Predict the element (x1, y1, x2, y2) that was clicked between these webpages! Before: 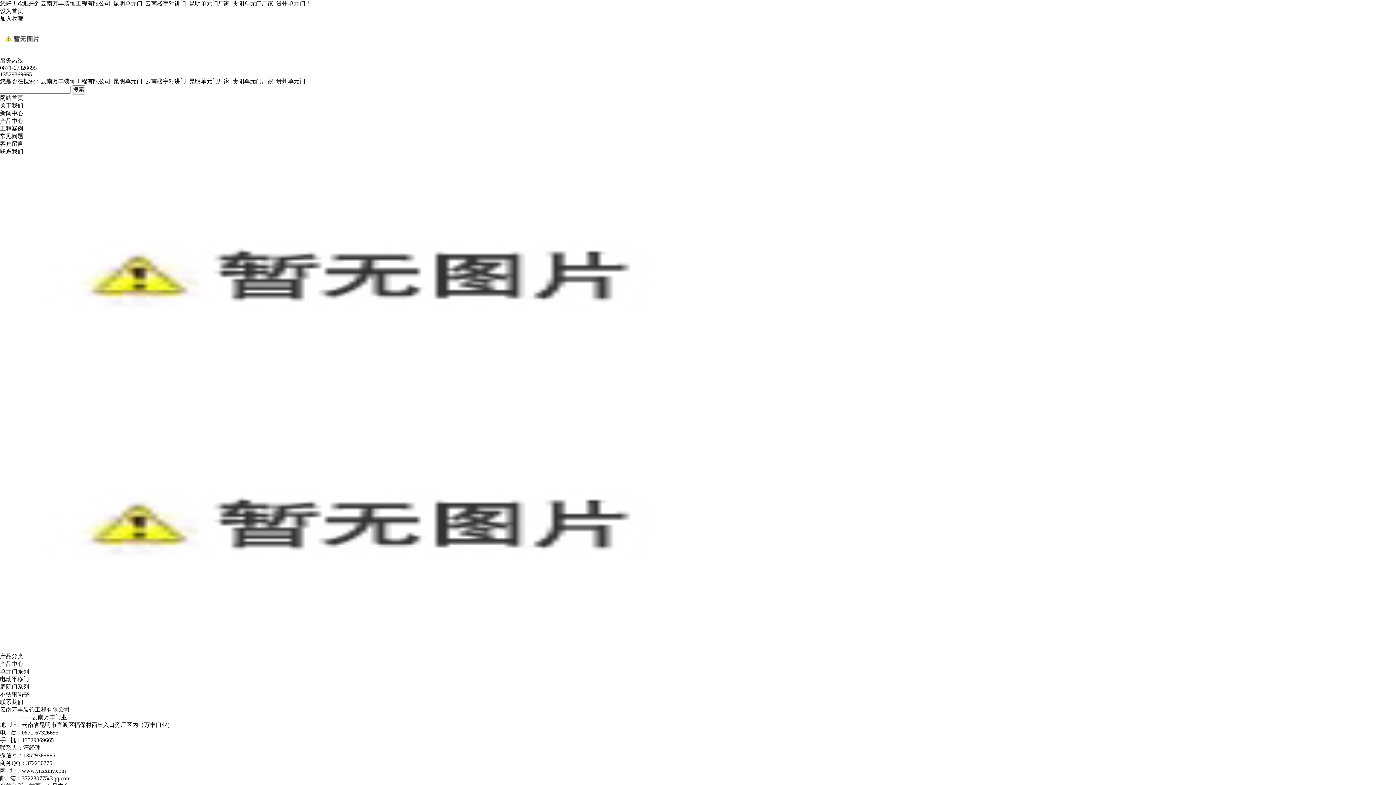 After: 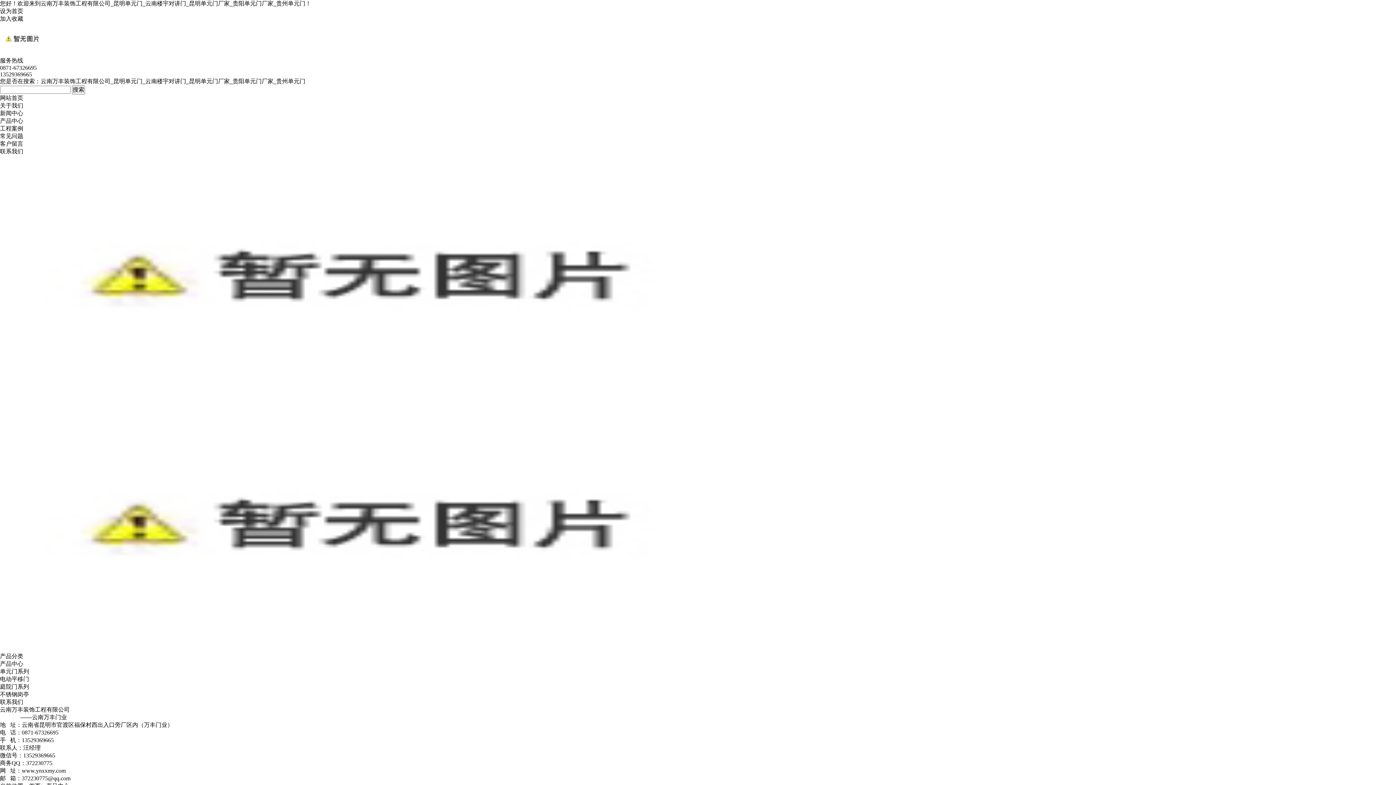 Action: label: 云南万丰装饰工程有限公司_昆明单元门_云南楼宇对讲门_昆明单元门厂家_贵阳单元门厂家_贵州单元门 bbox: (40, 0, 305, 6)